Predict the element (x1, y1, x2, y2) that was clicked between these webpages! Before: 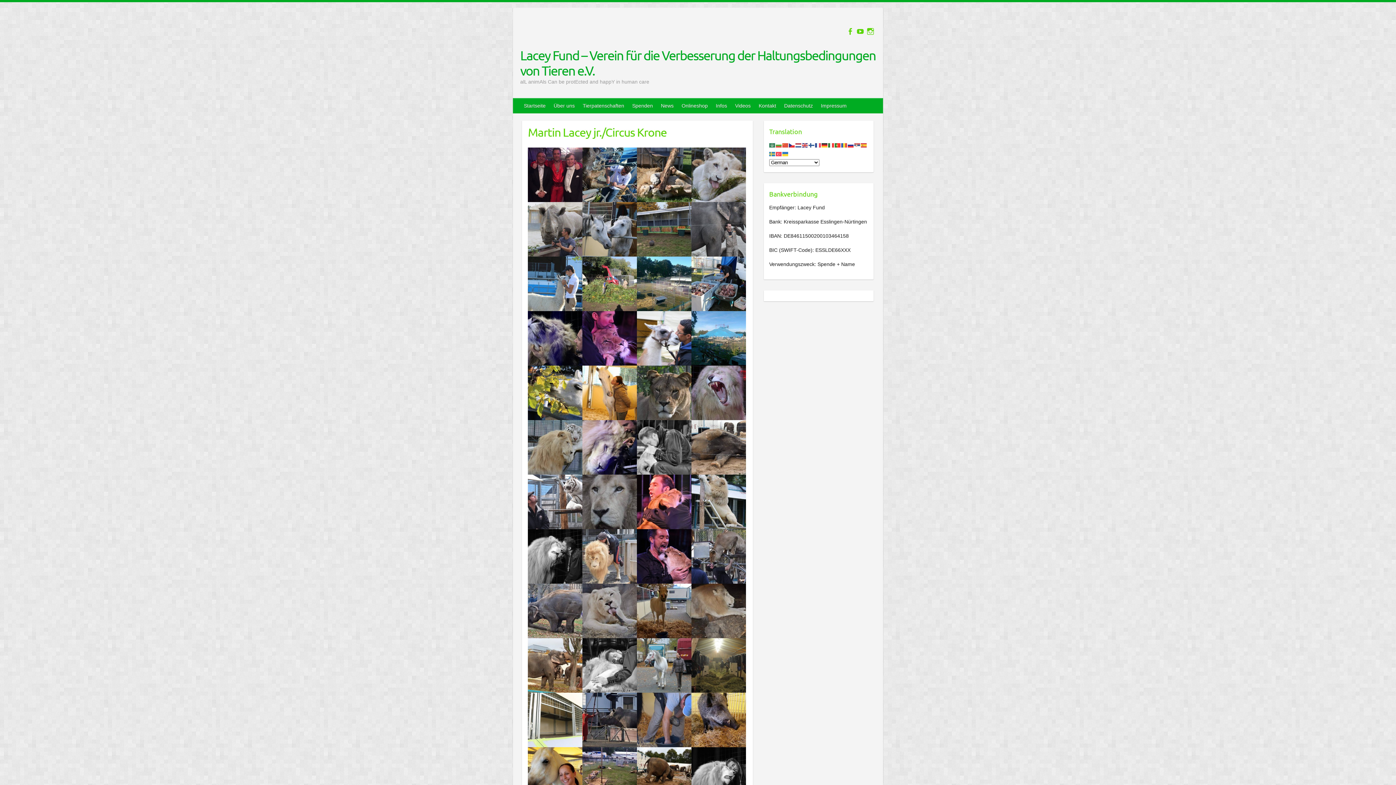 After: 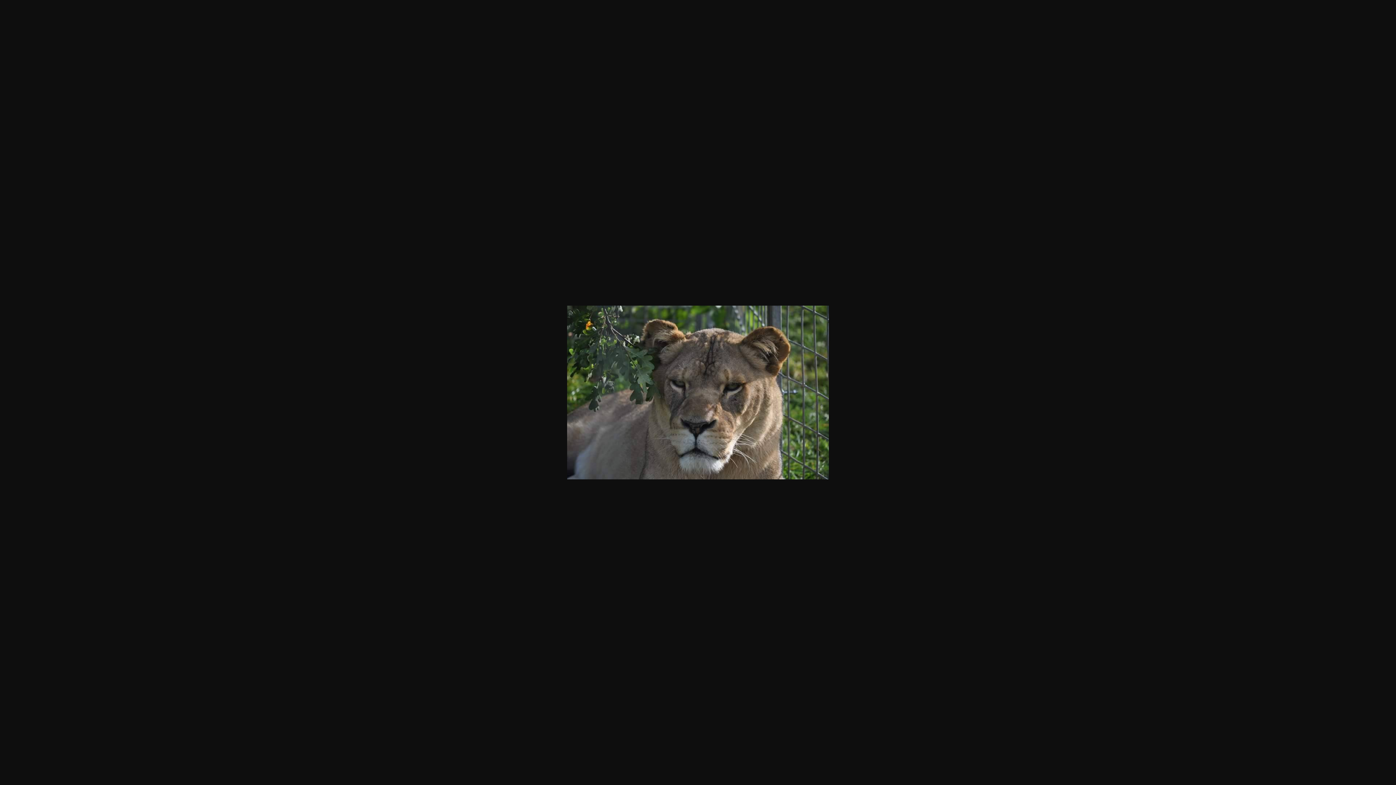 Action: bbox: (637, 367, 691, 372)